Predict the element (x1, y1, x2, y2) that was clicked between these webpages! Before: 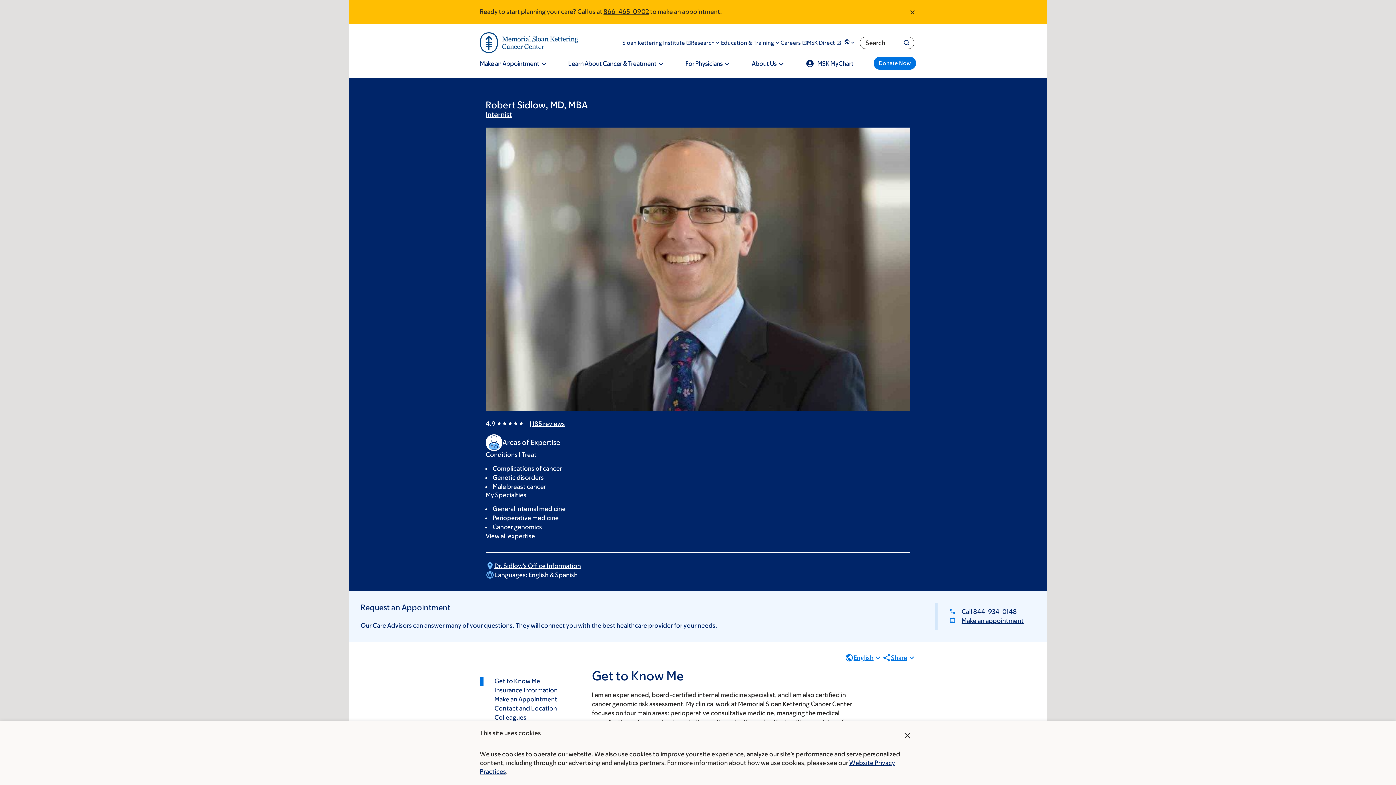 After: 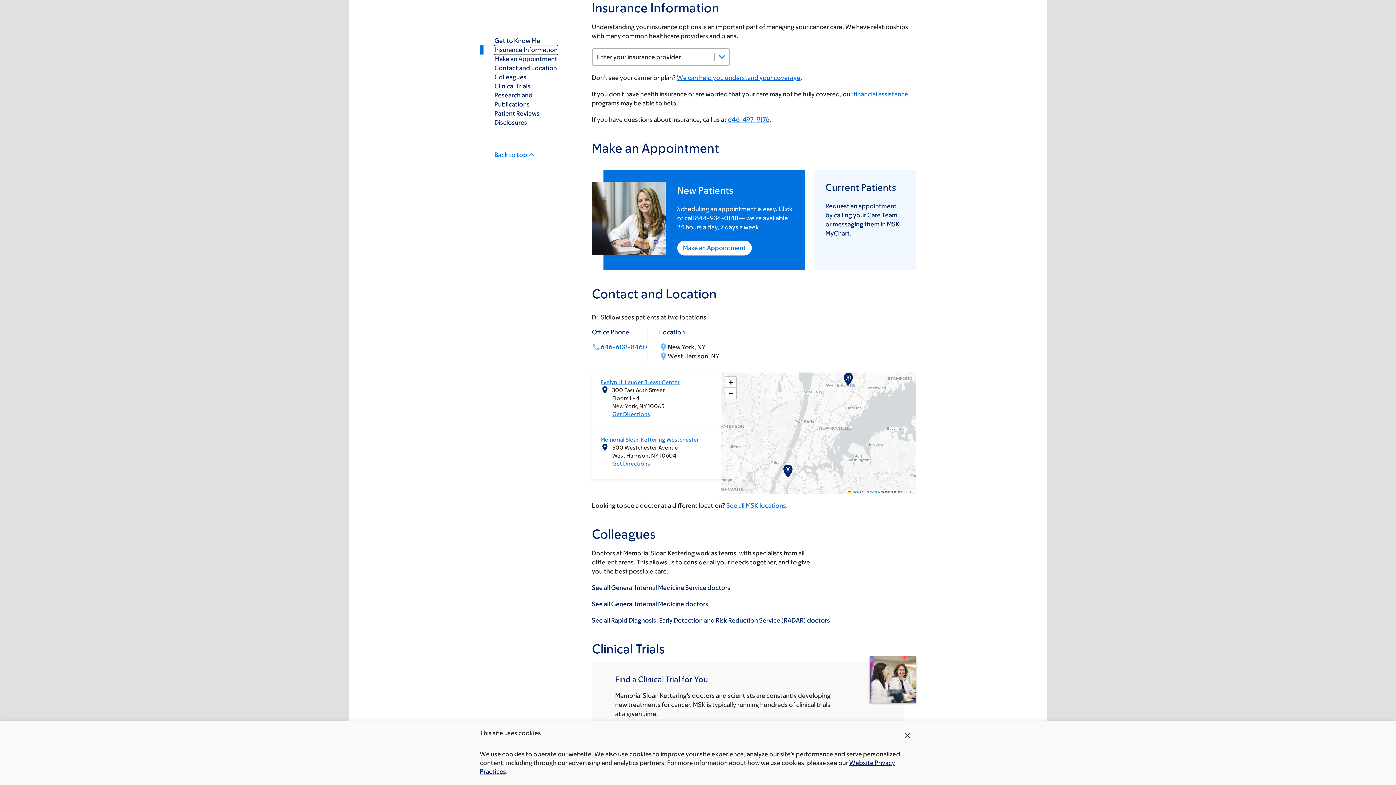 Action: bbox: (494, 686, 557, 695) label: Insurance Information